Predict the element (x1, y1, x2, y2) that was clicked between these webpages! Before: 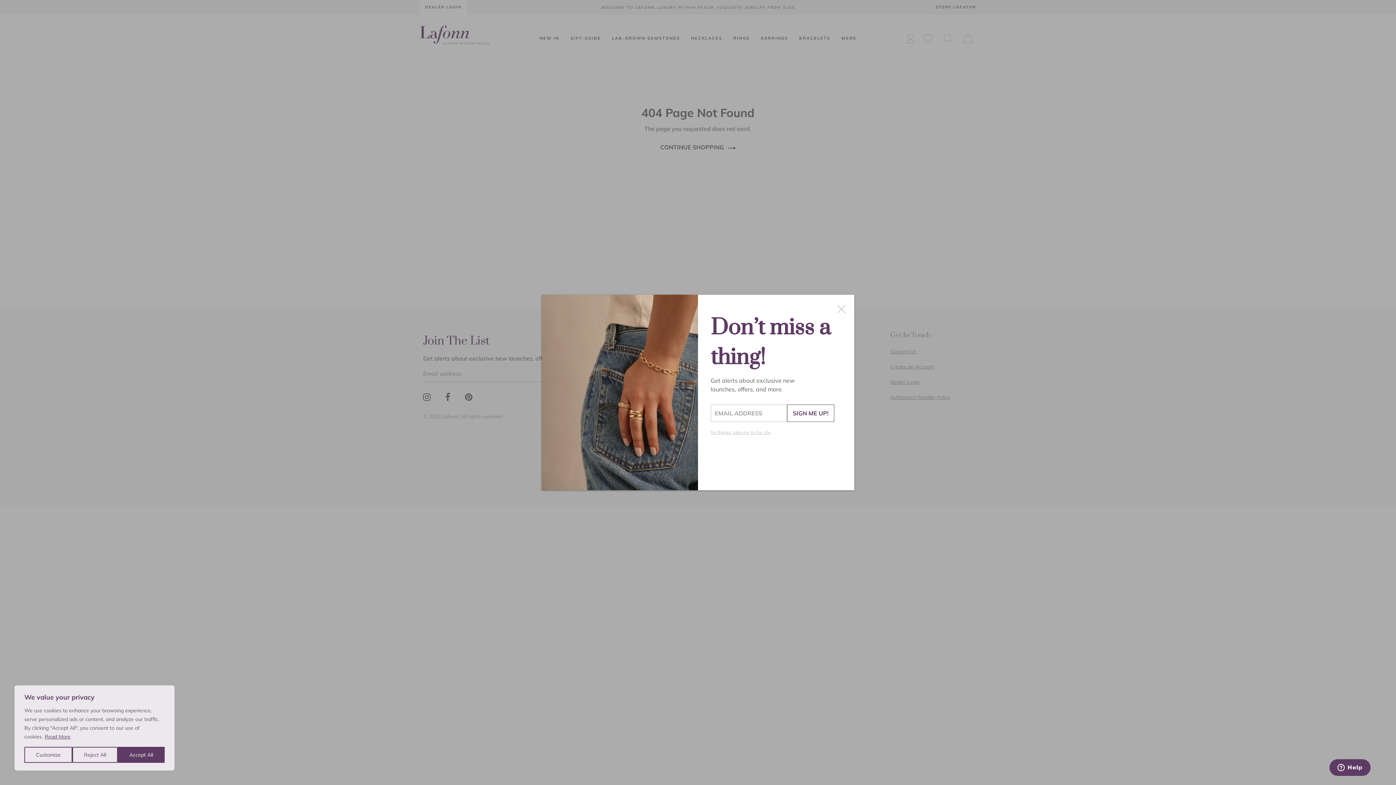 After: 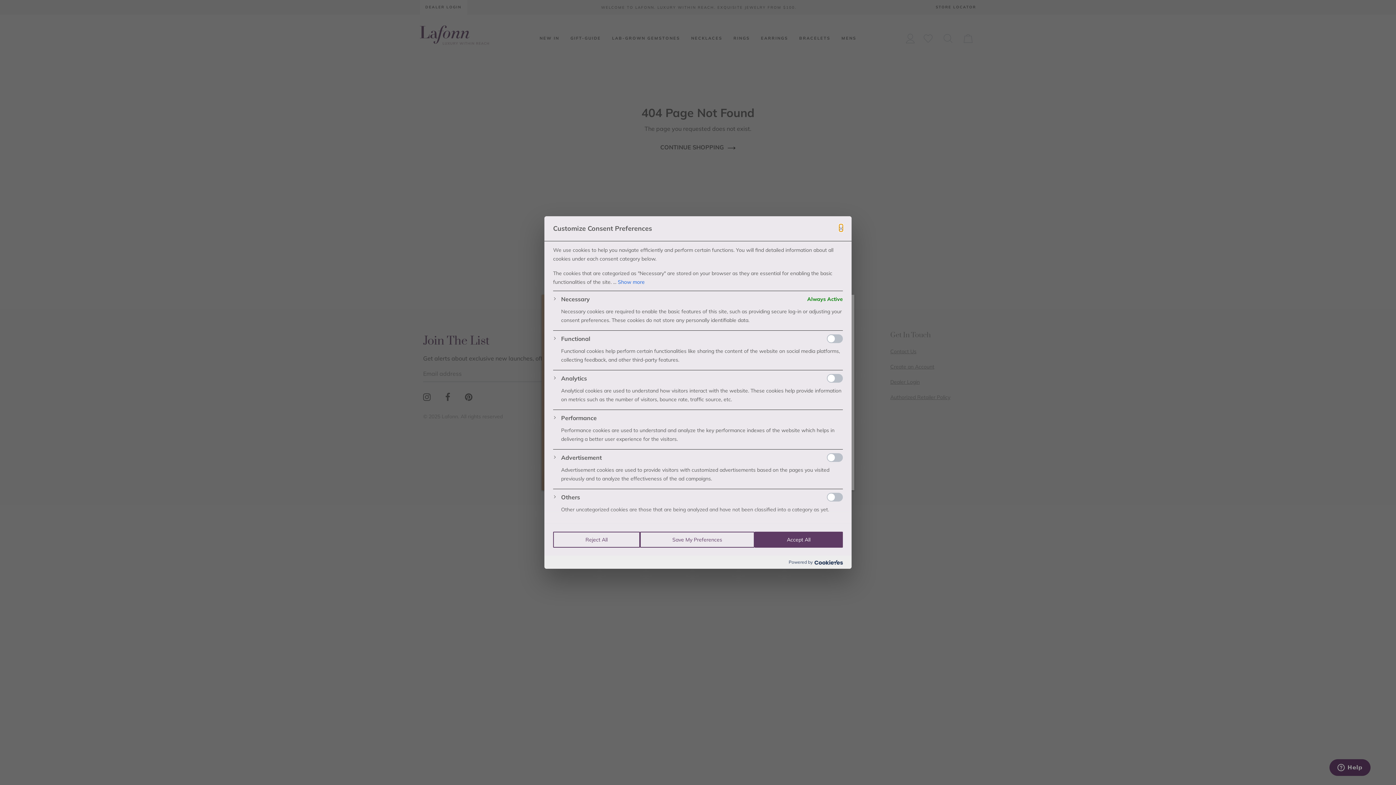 Action: bbox: (24, 747, 72, 763) label: Customize